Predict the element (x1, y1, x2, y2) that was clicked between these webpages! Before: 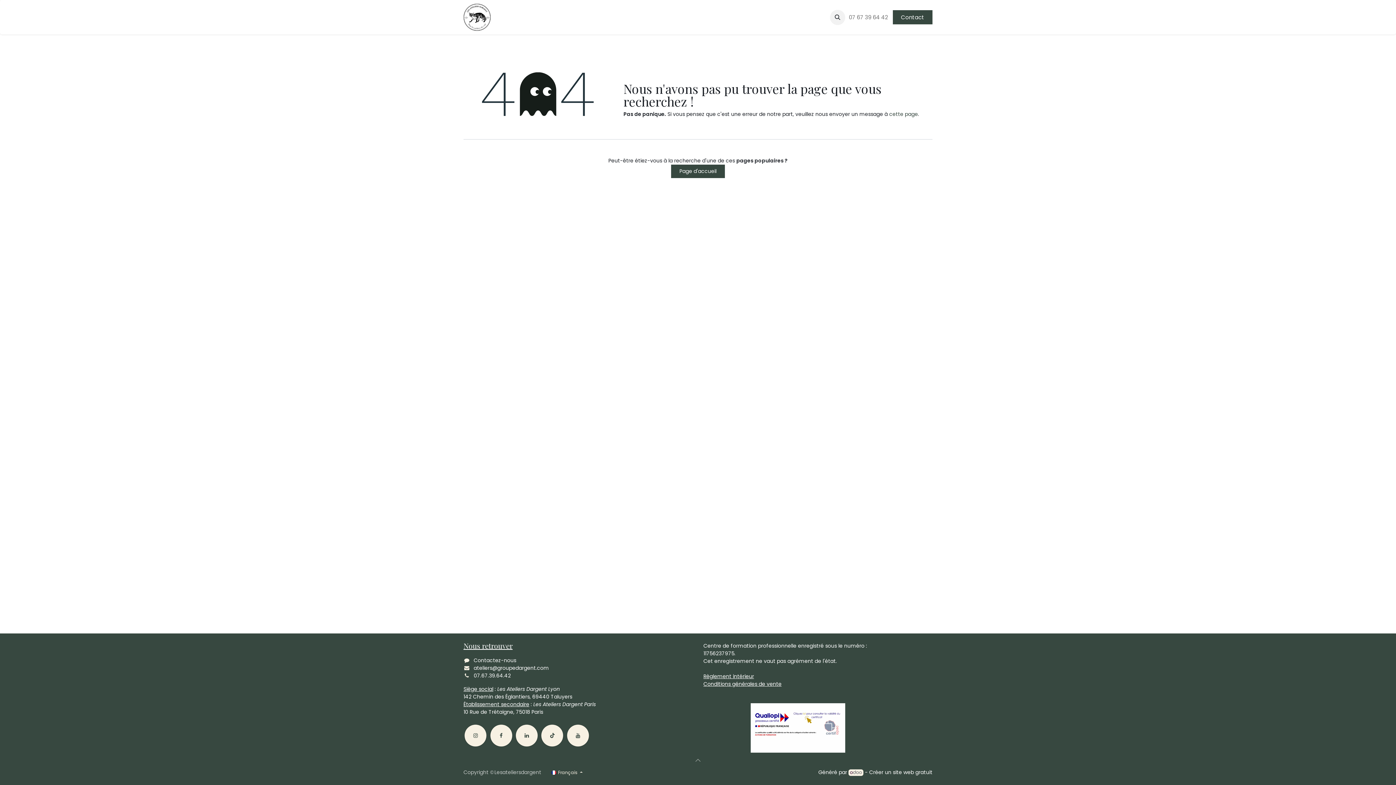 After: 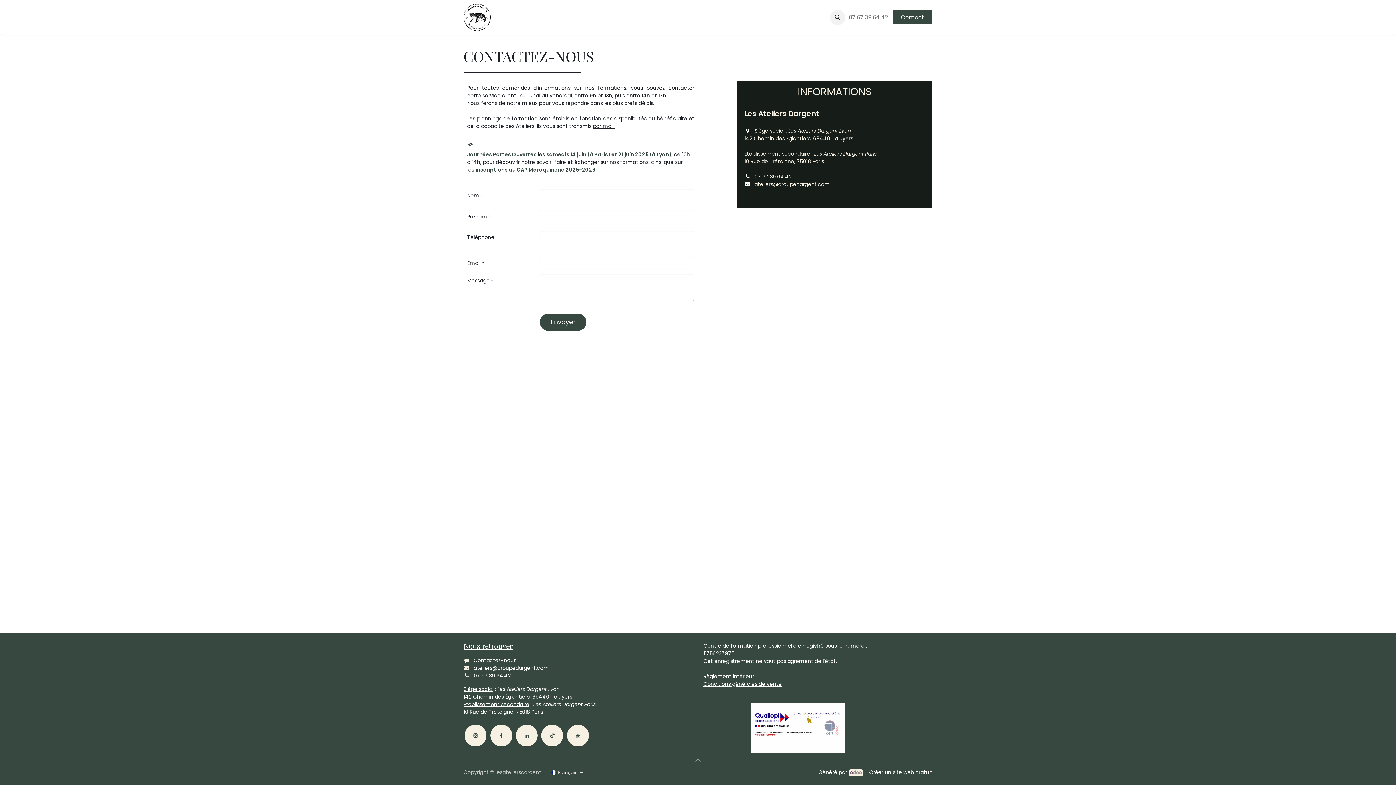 Action: bbox: (893, 10, 932, 24) label: Contact